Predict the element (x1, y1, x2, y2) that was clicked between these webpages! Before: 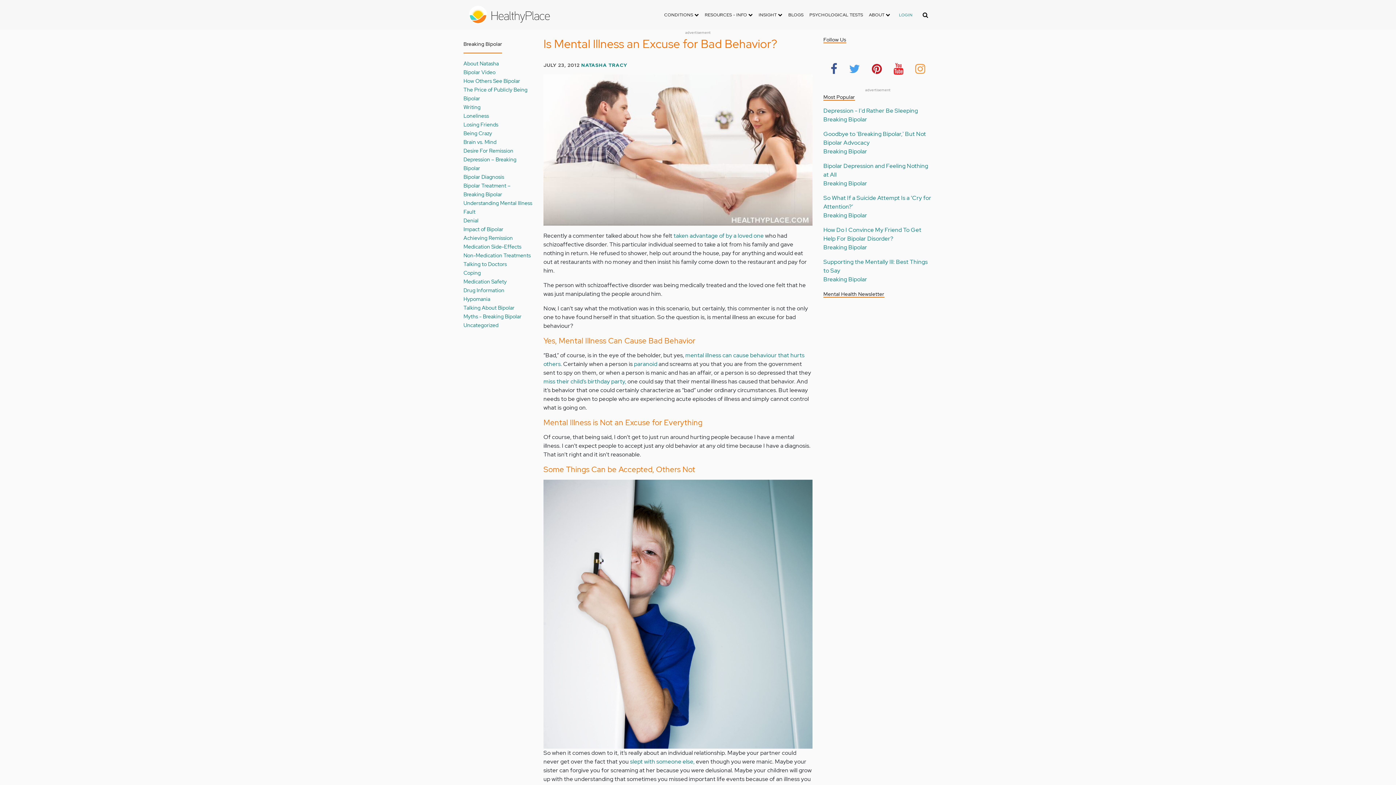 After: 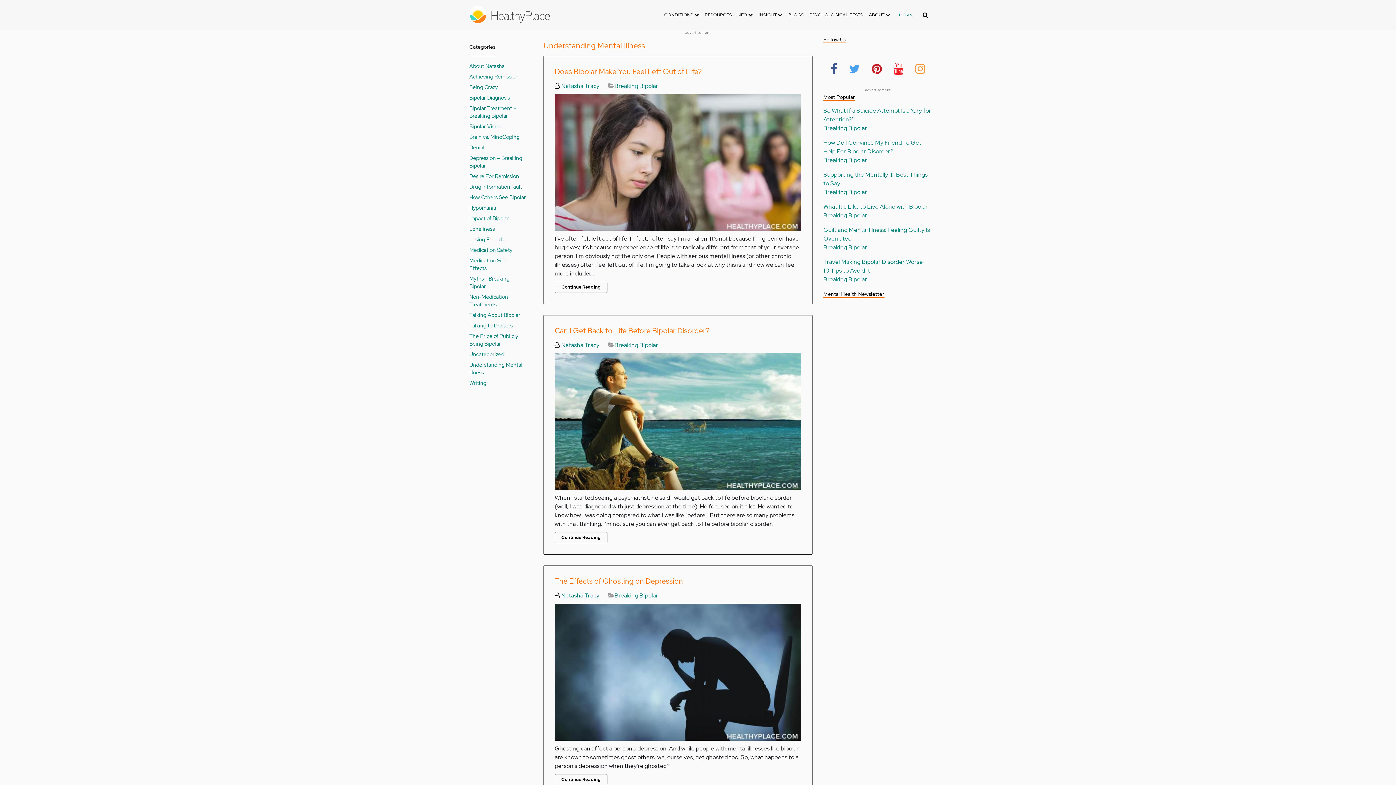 Action: bbox: (463, 199, 532, 206) label: Understanding Mental Illness